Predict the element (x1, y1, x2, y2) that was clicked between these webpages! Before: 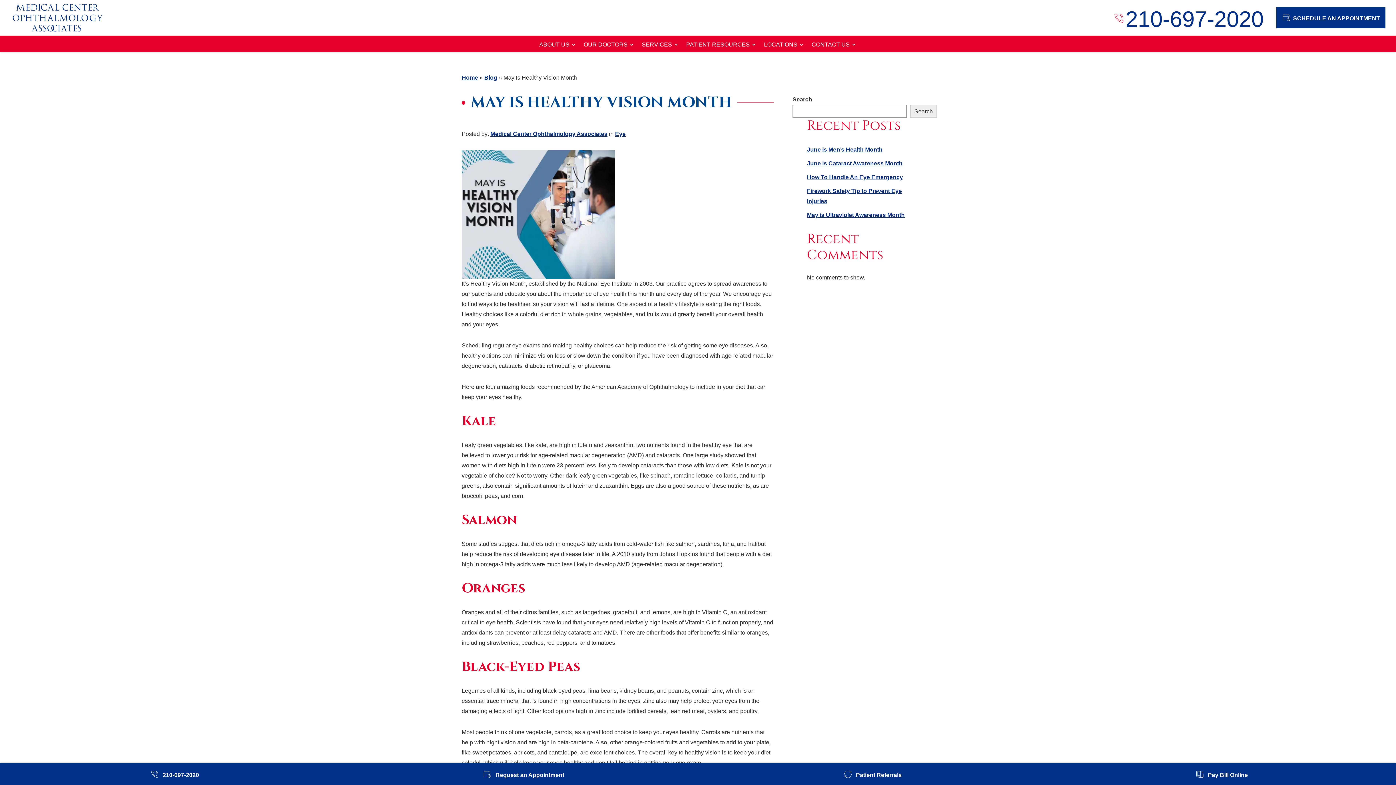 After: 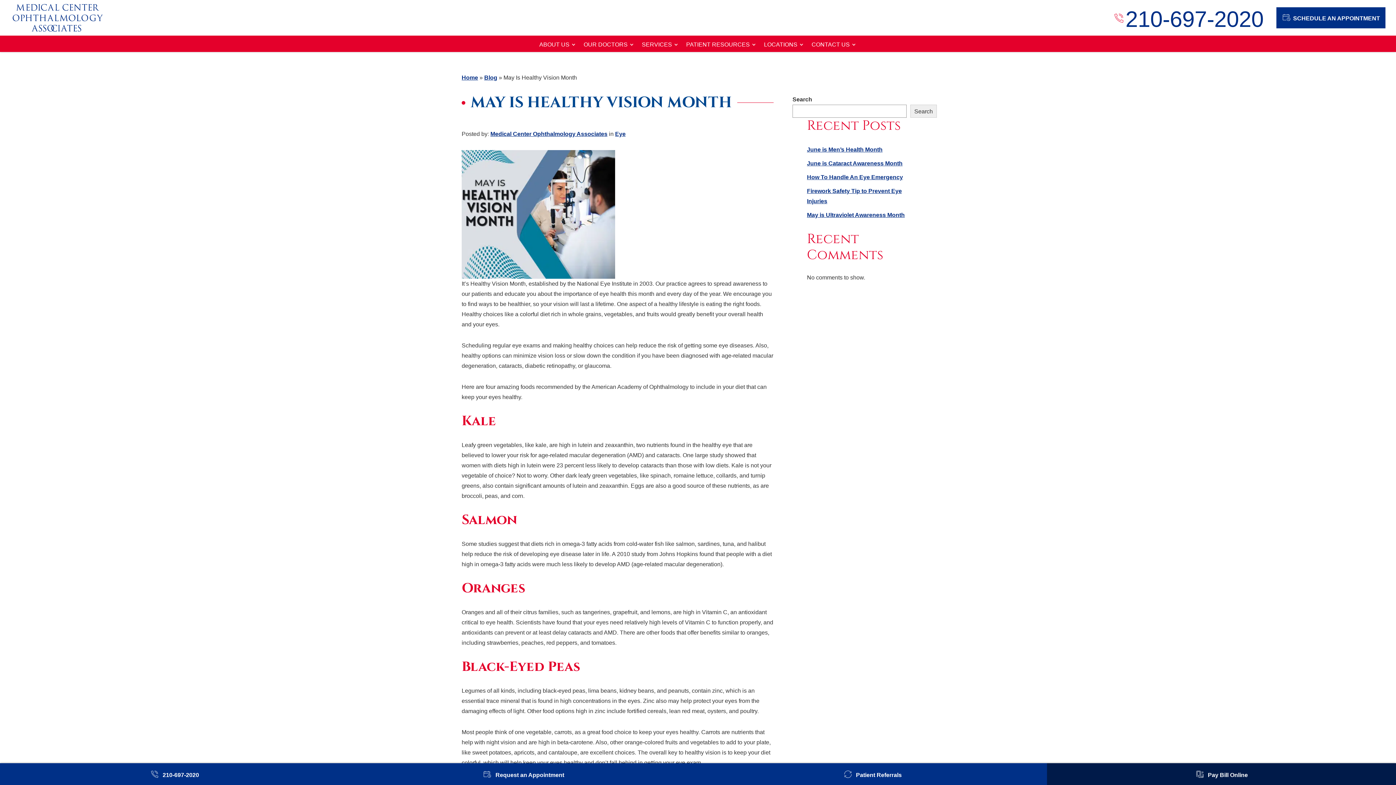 Action: label: Pay Bill Online bbox: (1047, 763, 1396, 785)